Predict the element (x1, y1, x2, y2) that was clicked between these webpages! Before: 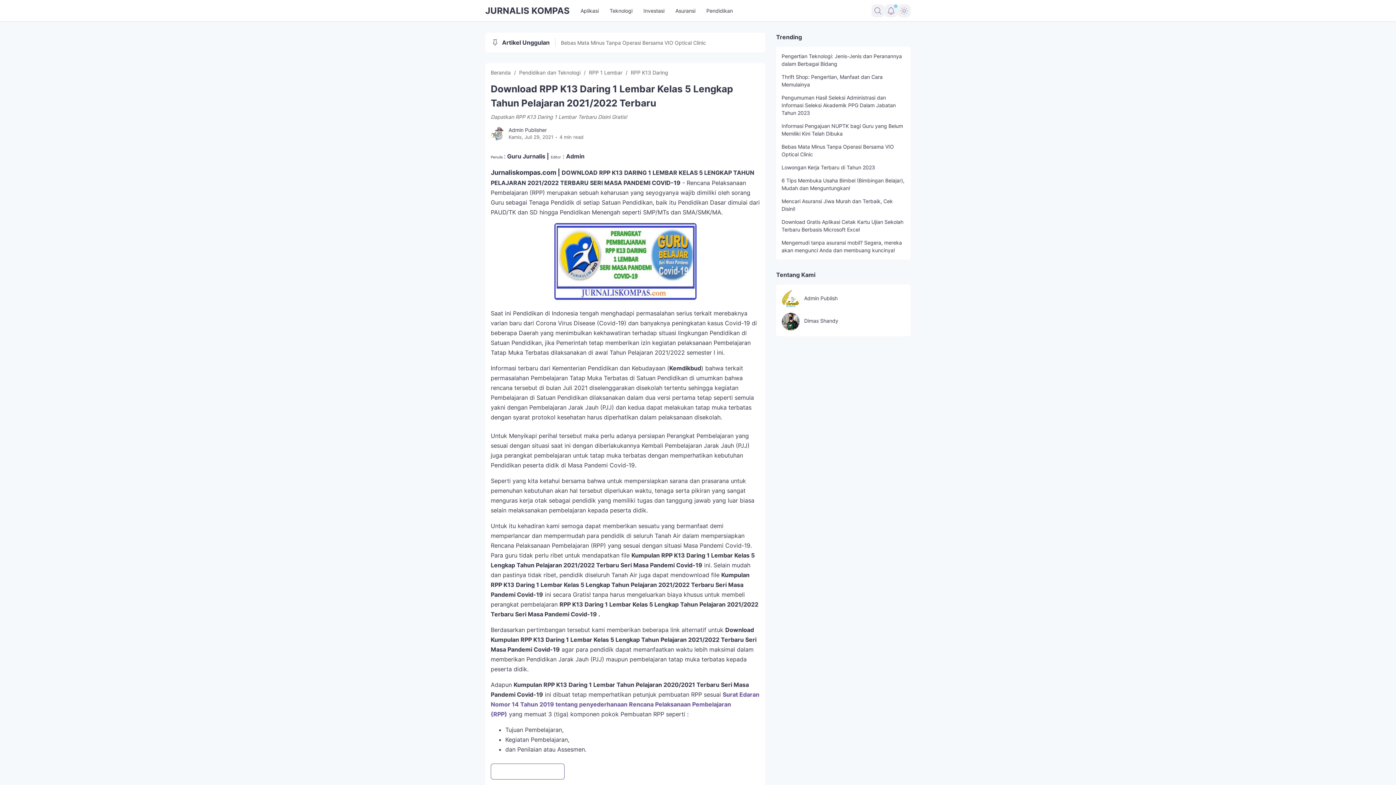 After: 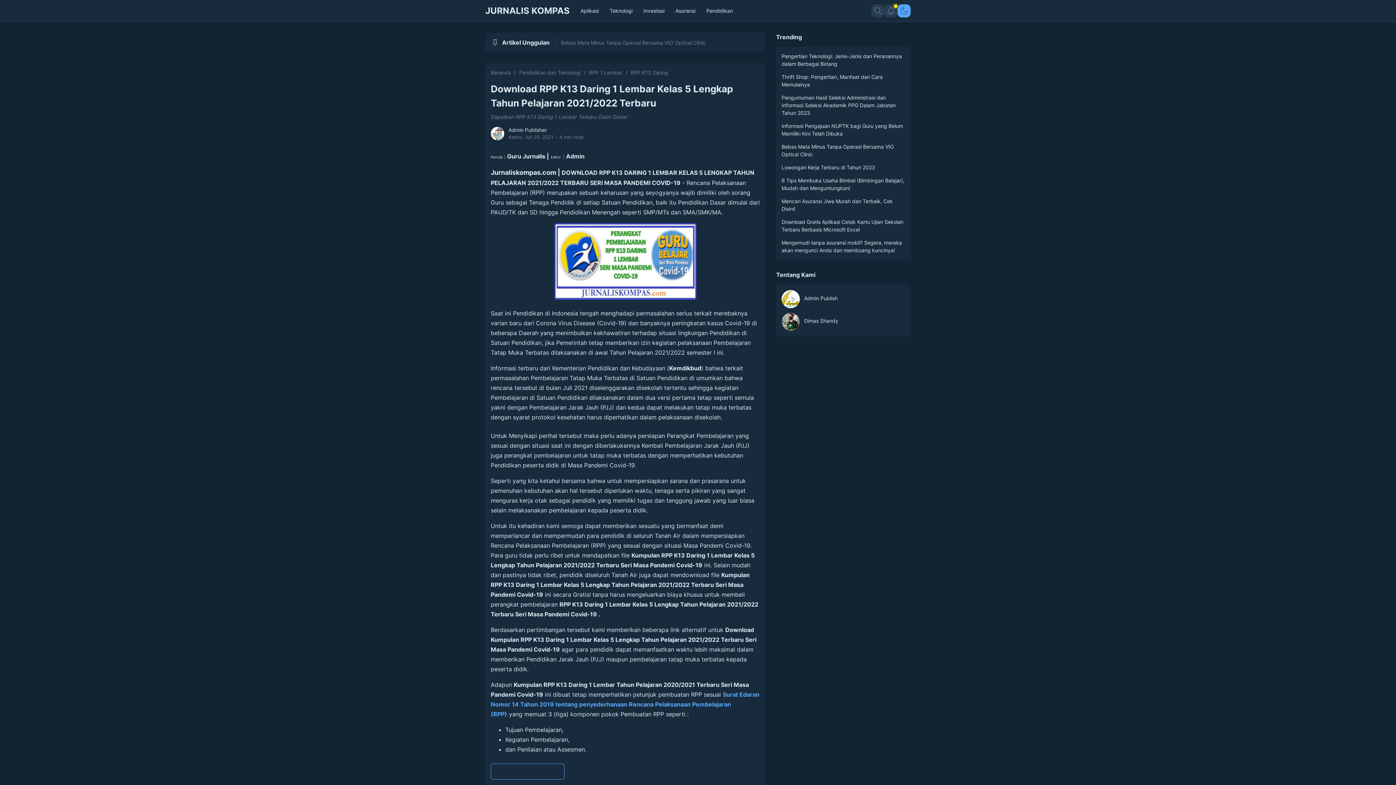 Action: label: Dark Mode Button bbox: (897, 4, 910, 17)